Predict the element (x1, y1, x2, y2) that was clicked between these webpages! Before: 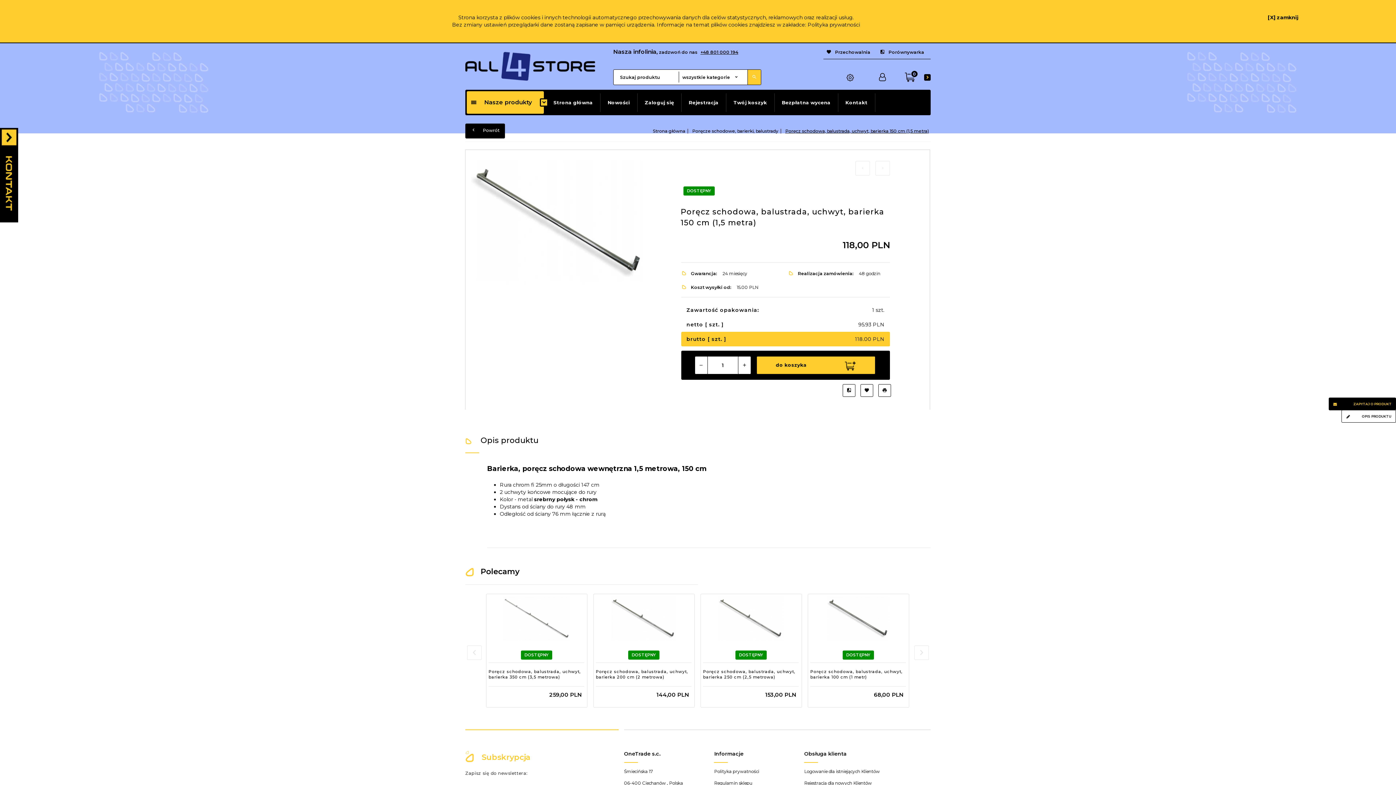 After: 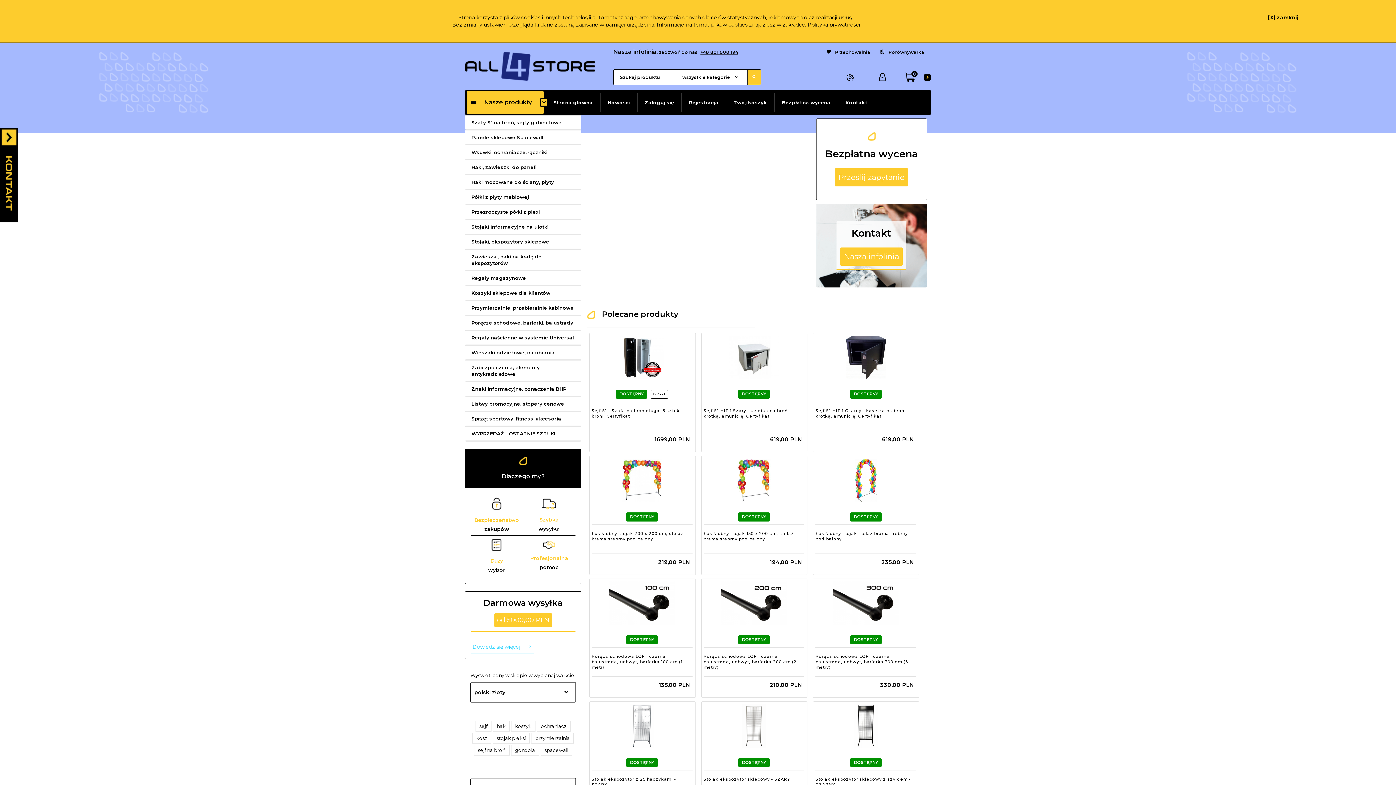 Action: bbox: (546, 93, 600, 111) label: Strona główna